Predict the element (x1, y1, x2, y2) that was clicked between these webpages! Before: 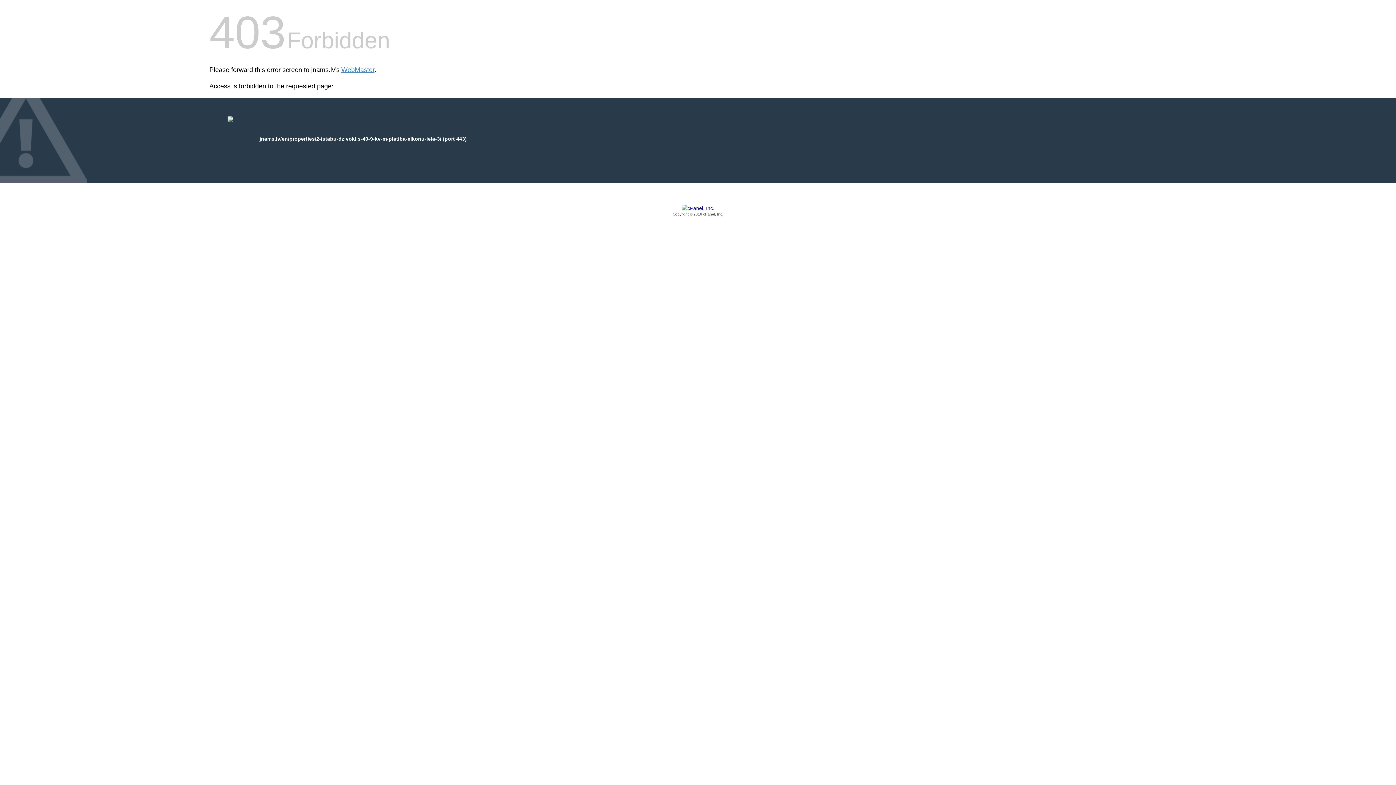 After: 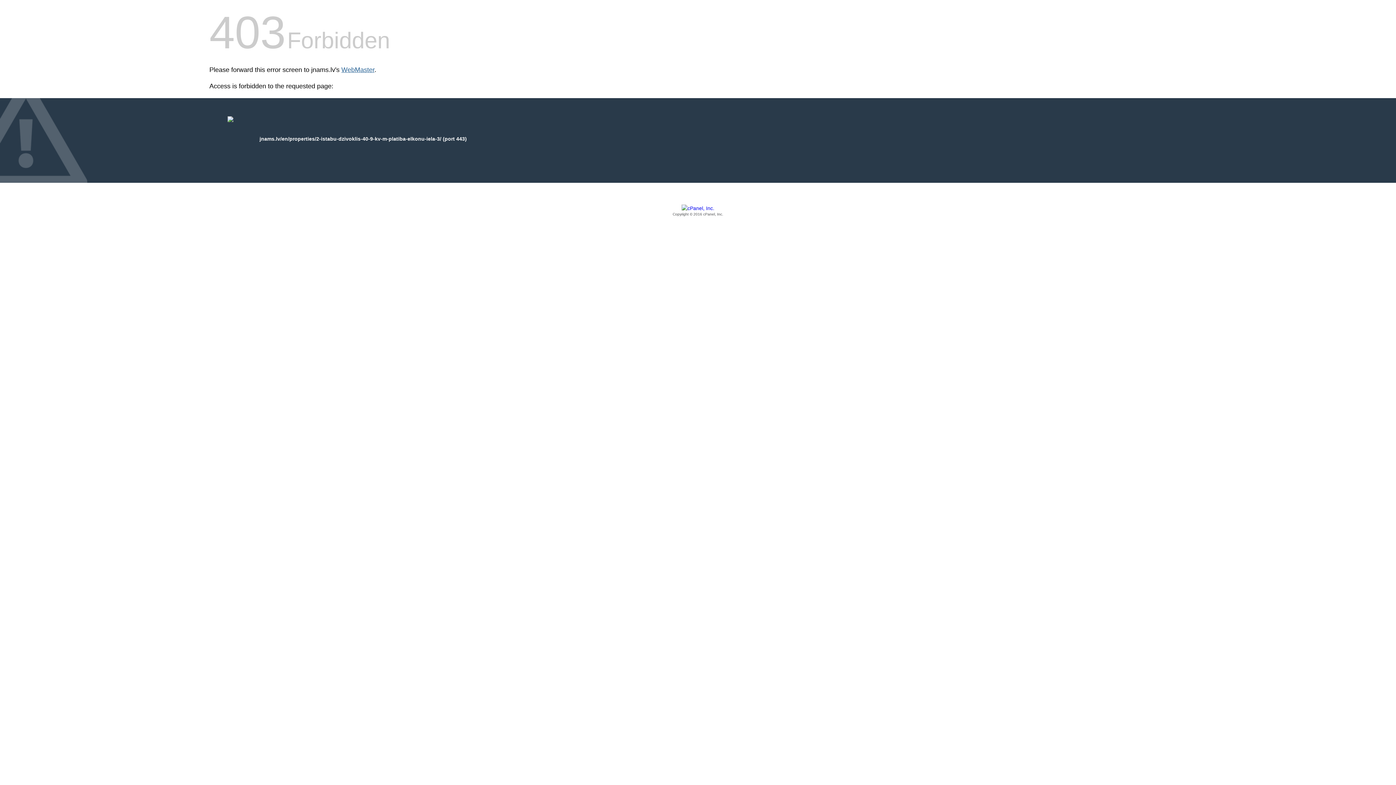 Action: label: WebMaster bbox: (341, 66, 374, 73)